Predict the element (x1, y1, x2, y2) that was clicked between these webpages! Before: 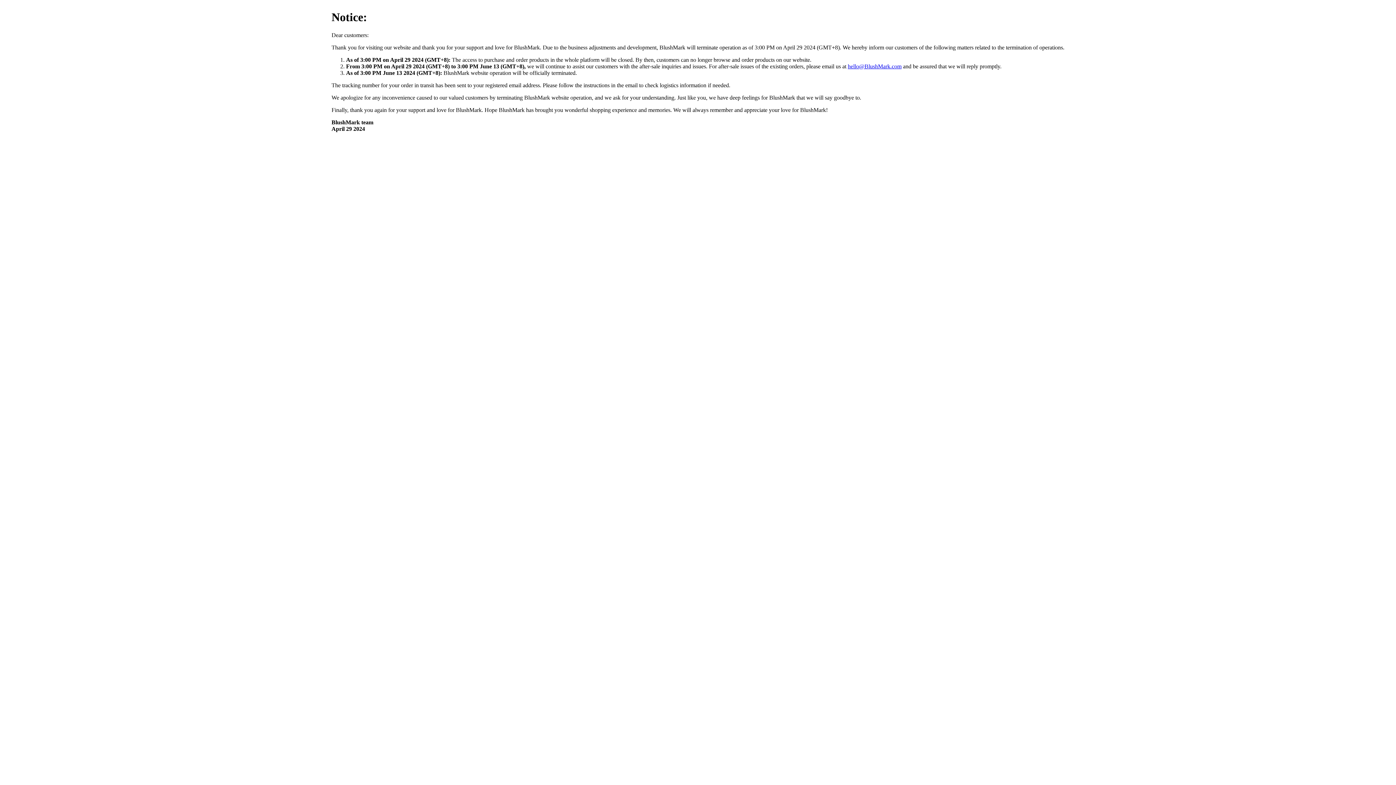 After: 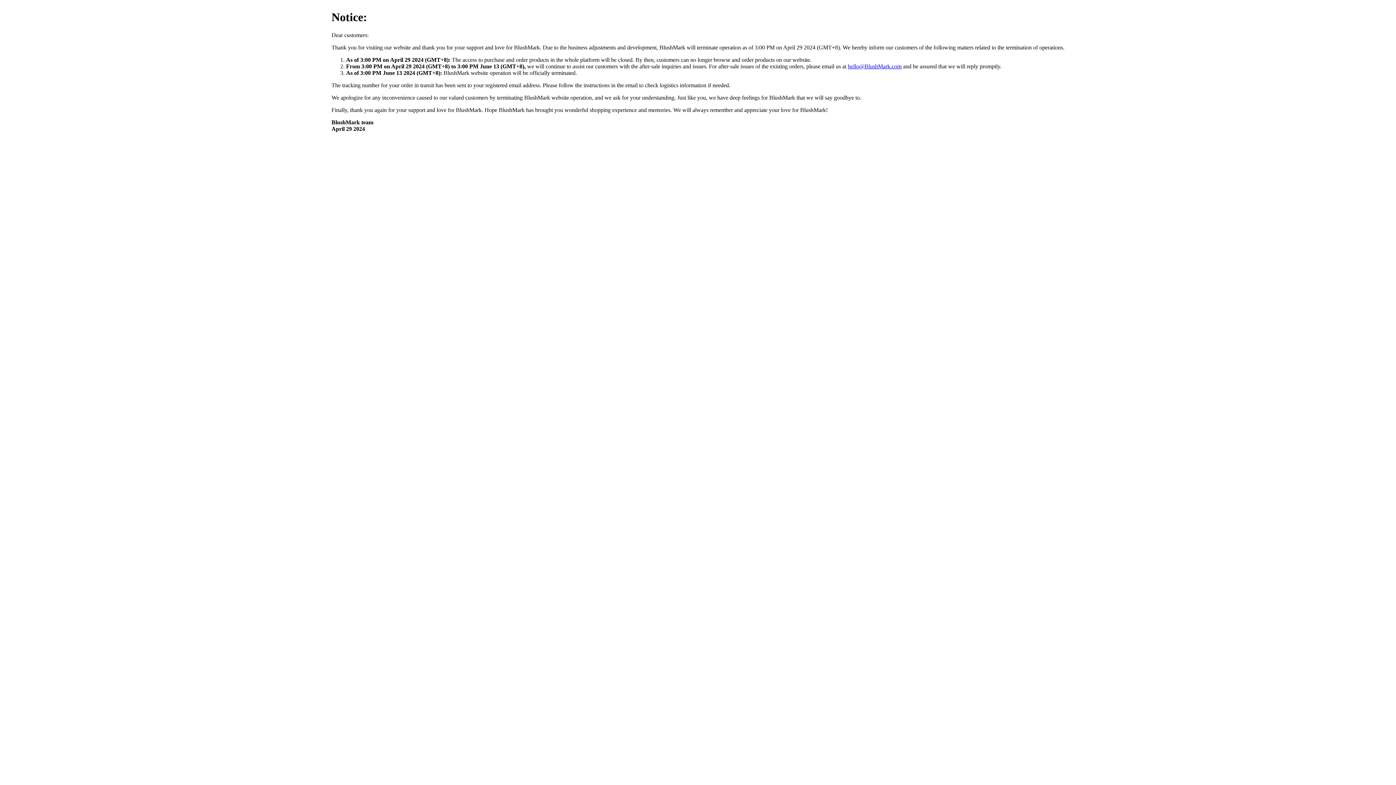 Action: label: hello@BlushMark.com bbox: (848, 63, 901, 69)